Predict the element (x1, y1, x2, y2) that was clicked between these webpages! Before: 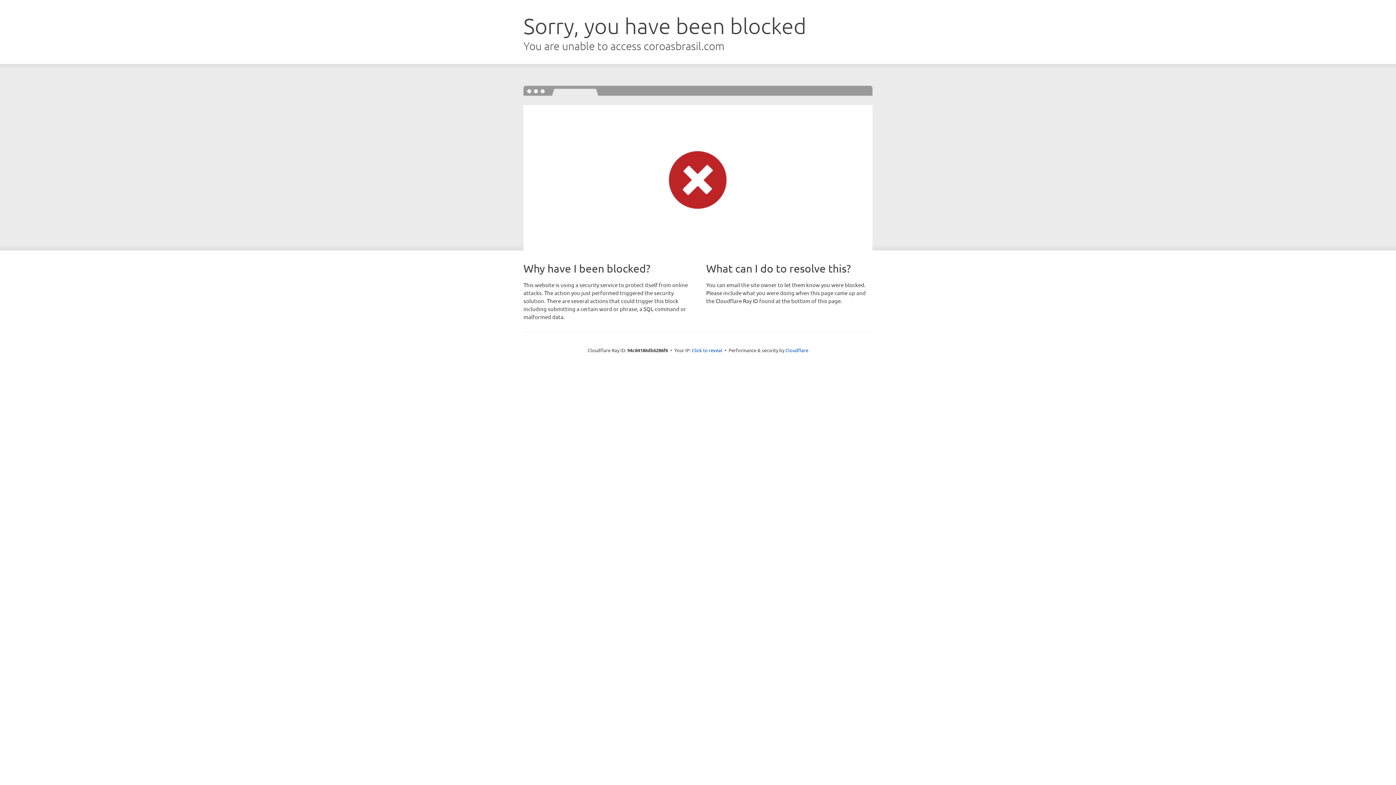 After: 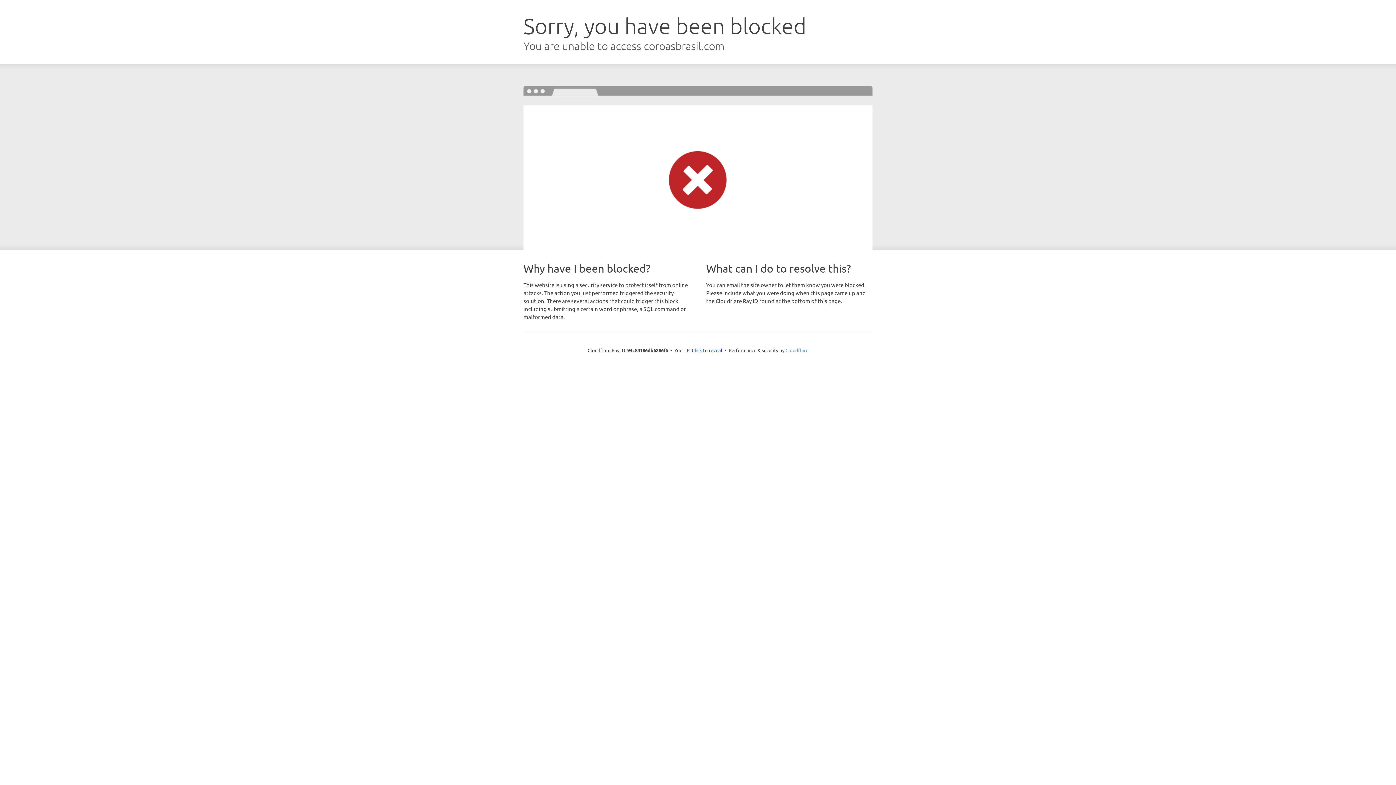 Action: label: Cloudflare bbox: (785, 347, 808, 353)